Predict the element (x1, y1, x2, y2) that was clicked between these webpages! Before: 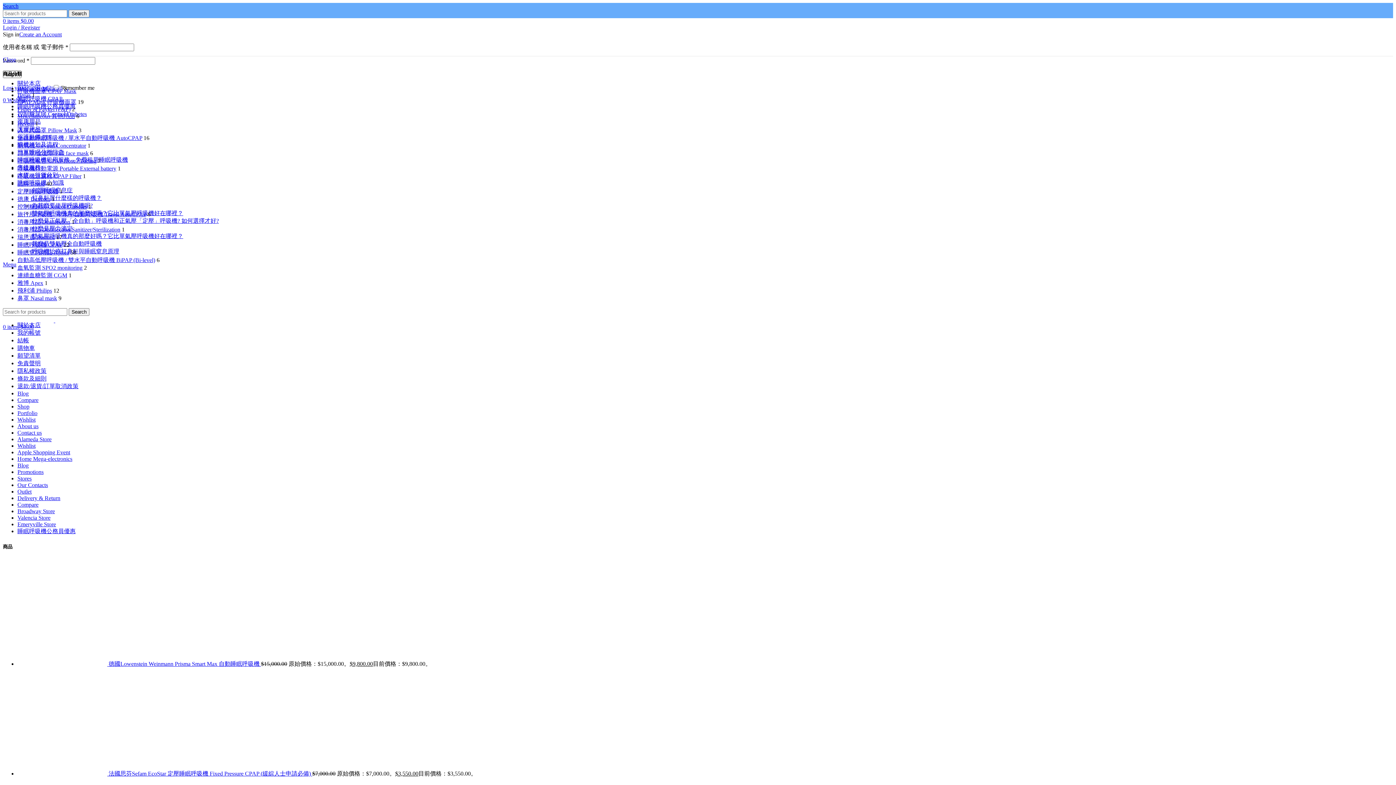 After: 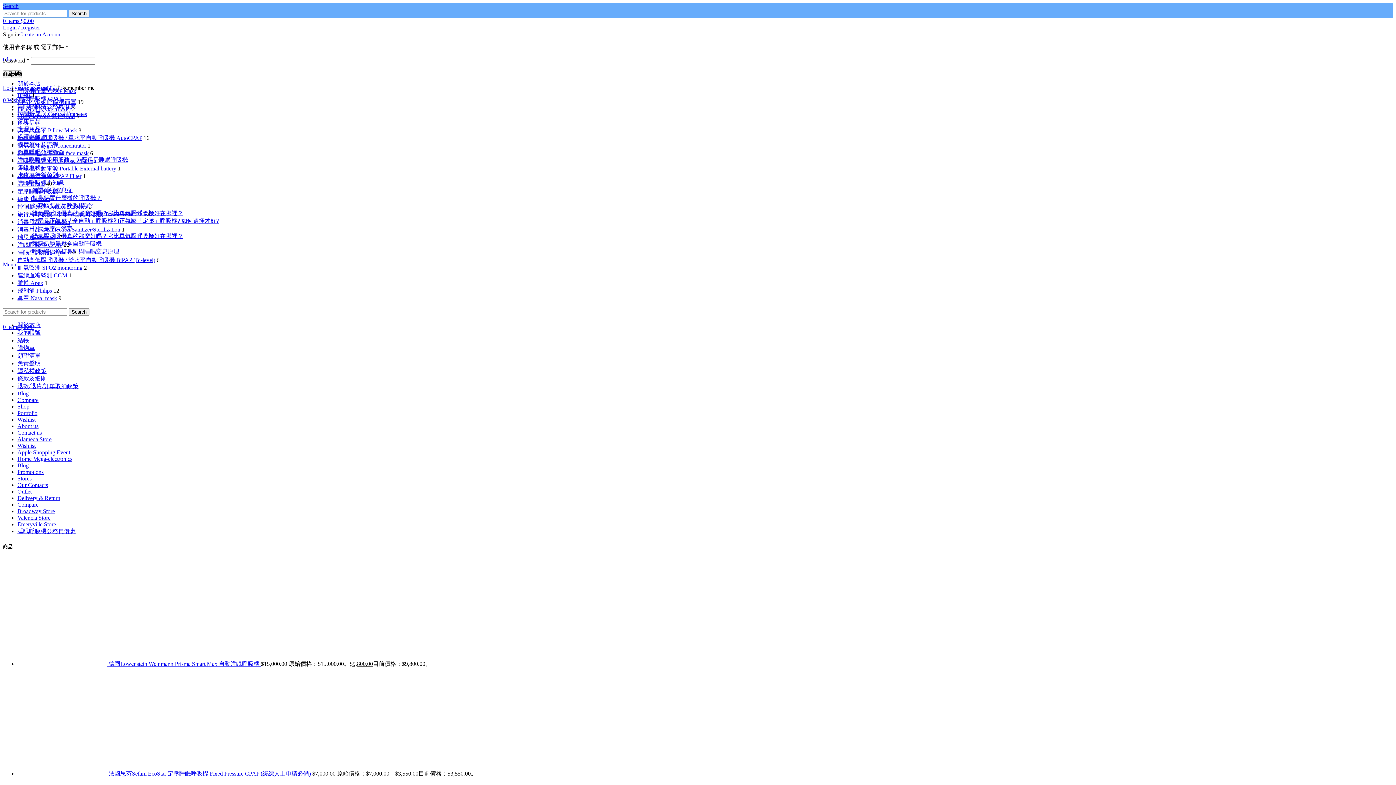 Action: bbox: (17, 403, 29, 409) label: Shop